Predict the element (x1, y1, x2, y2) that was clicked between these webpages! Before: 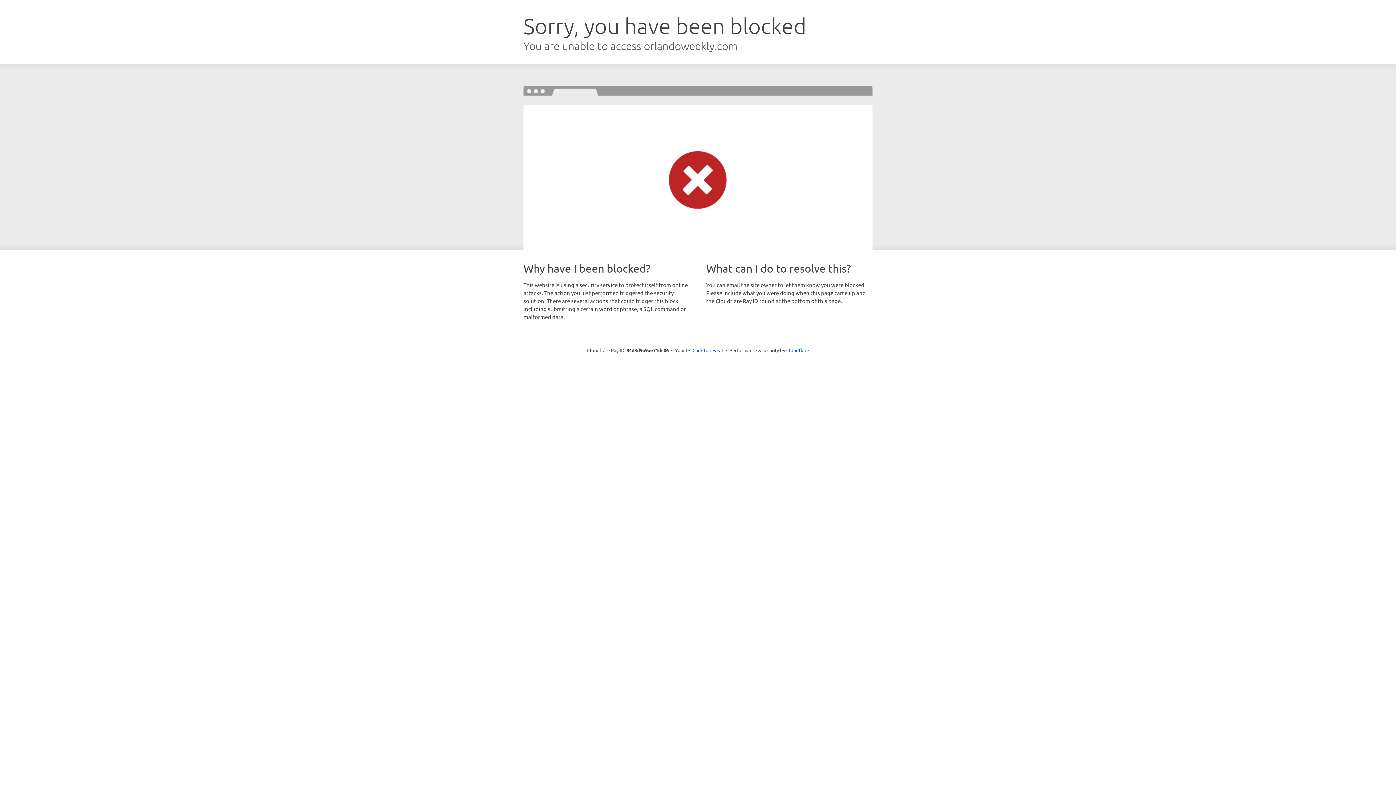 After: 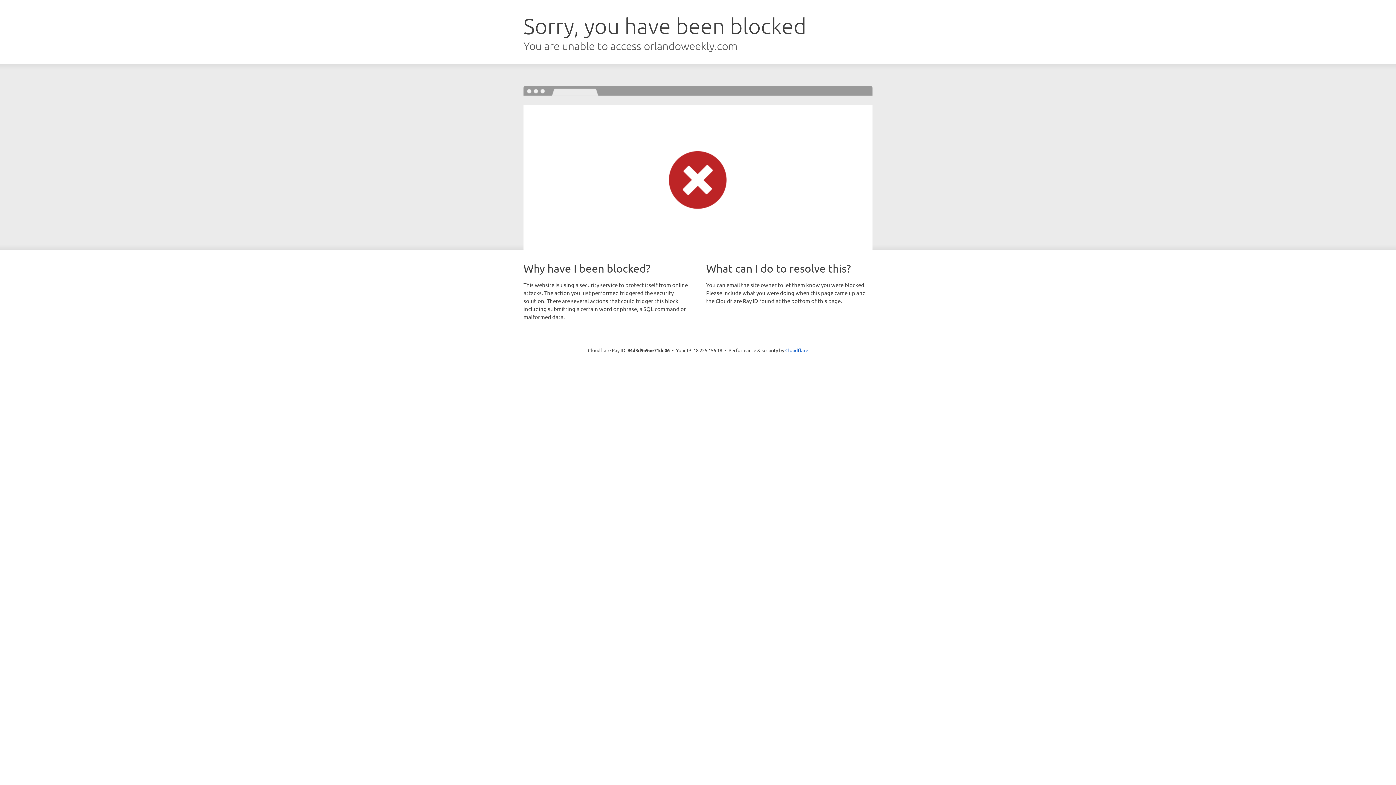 Action: bbox: (692, 346, 723, 353) label: Click to reveal